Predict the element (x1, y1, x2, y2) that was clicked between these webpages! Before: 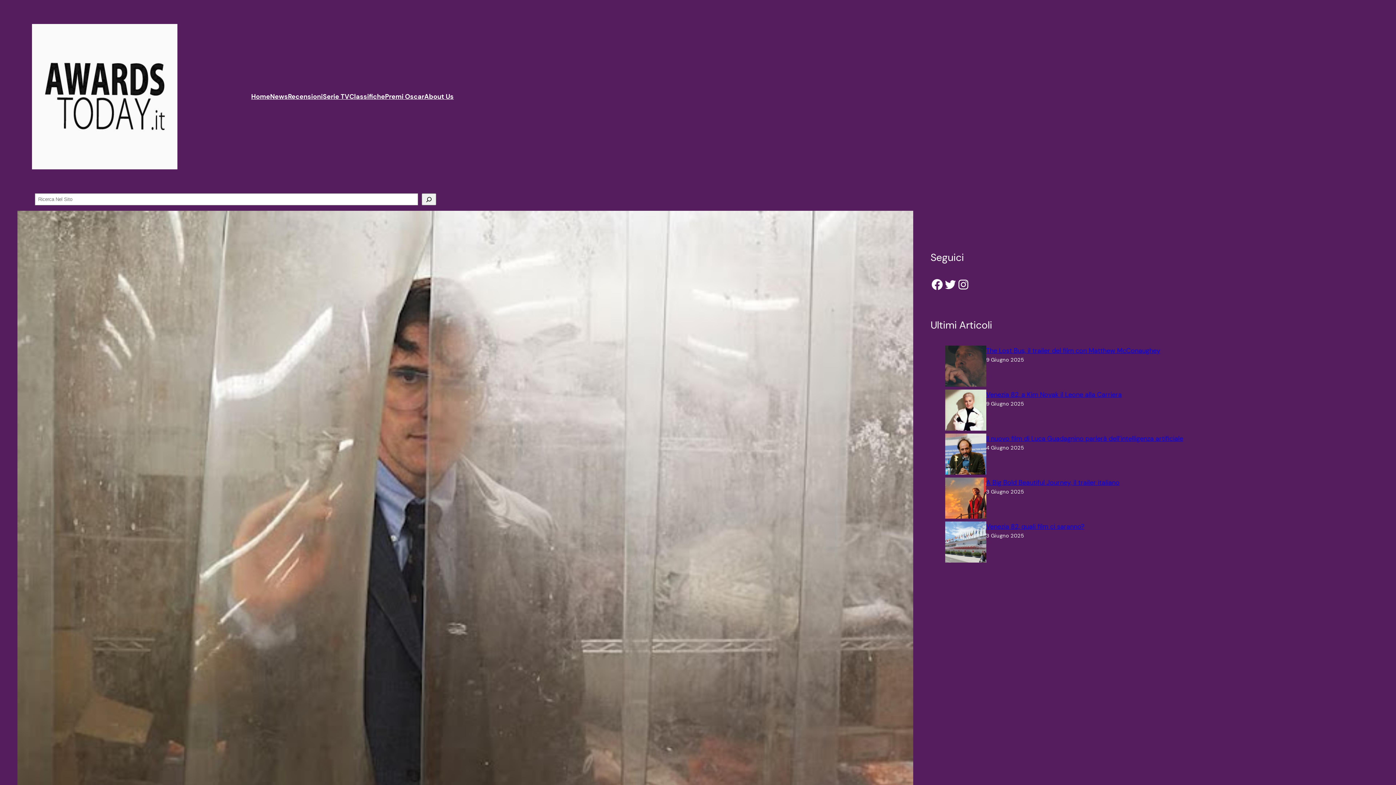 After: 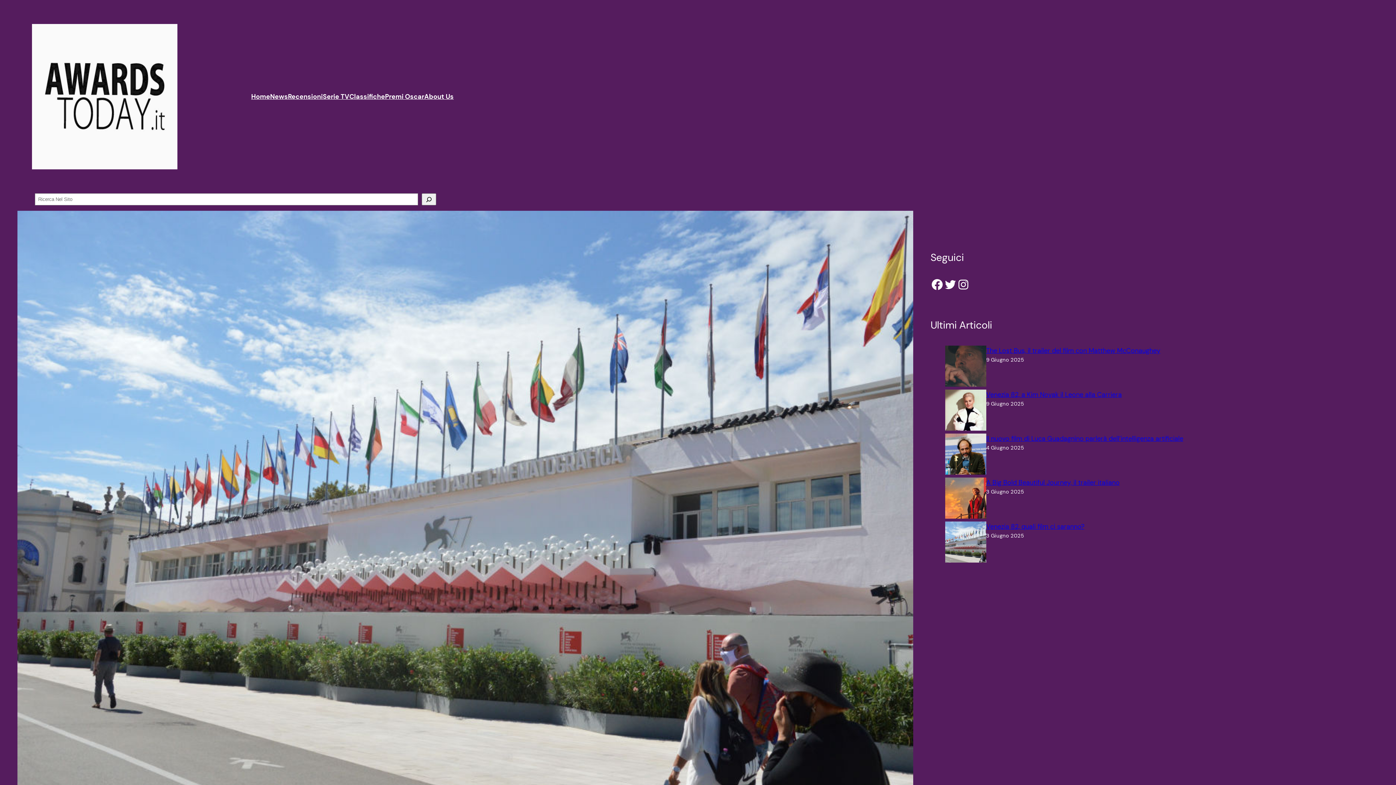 Action: bbox: (986, 522, 1084, 531) label: Venezia 82, quali film ci saranno?